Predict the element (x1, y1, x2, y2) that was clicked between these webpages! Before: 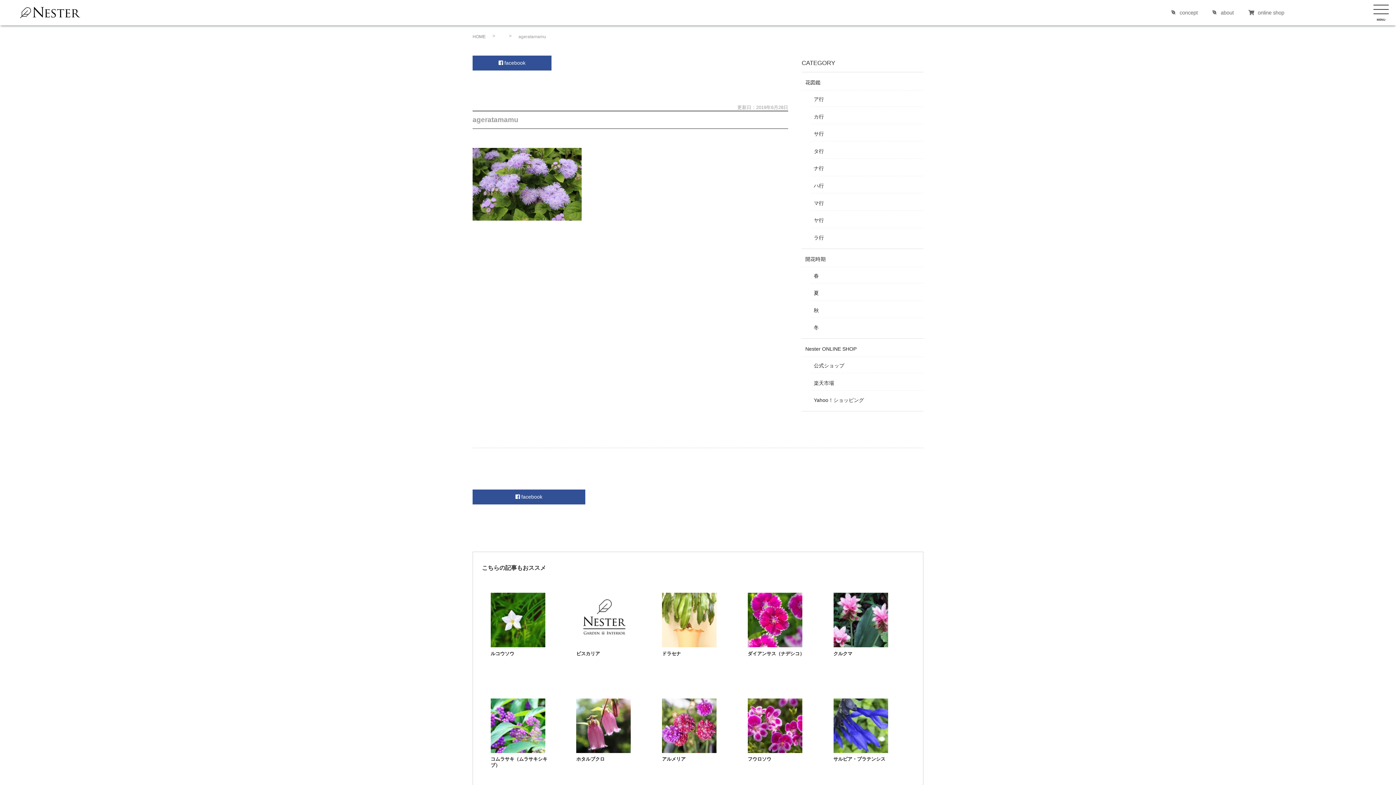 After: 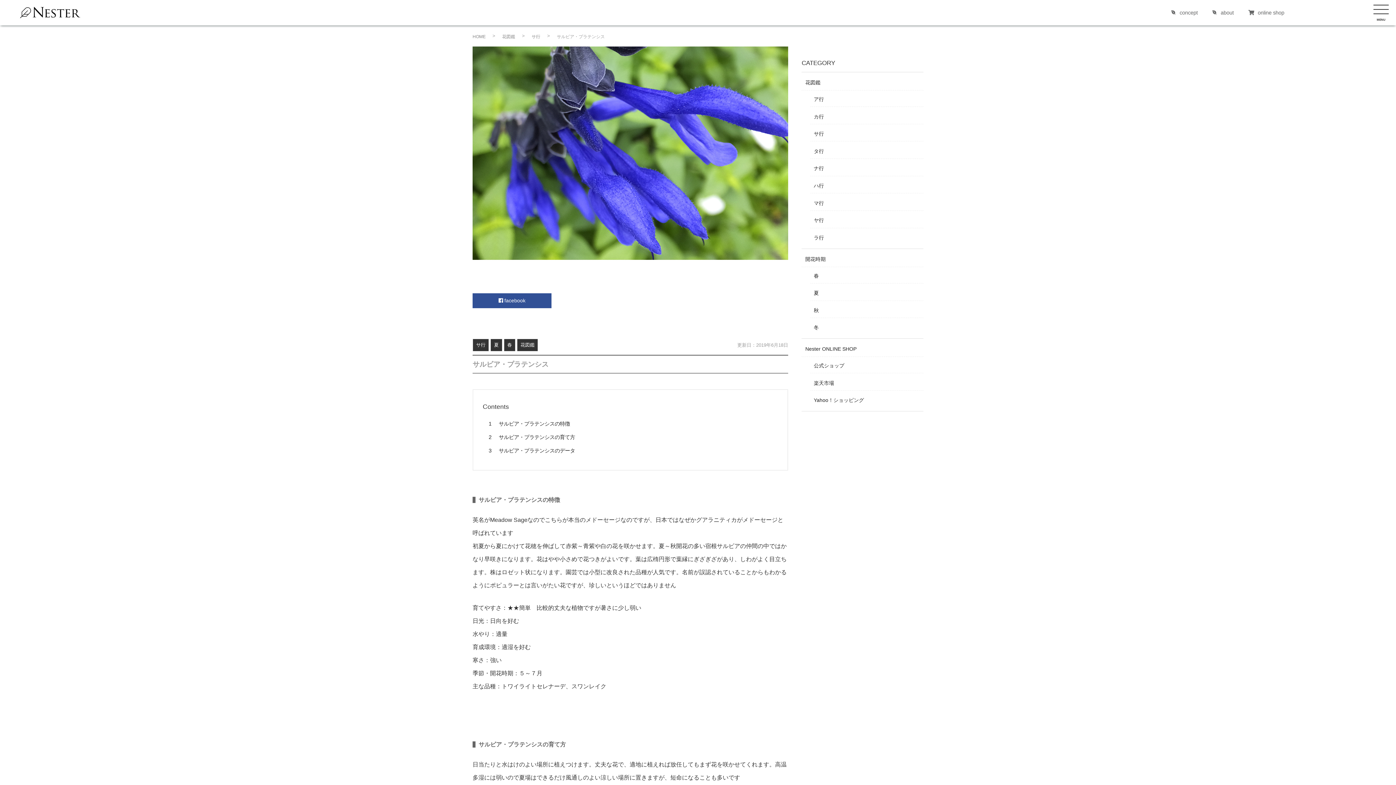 Action: label: サルビア・プラテンシス bbox: (833, 756, 885, 762)